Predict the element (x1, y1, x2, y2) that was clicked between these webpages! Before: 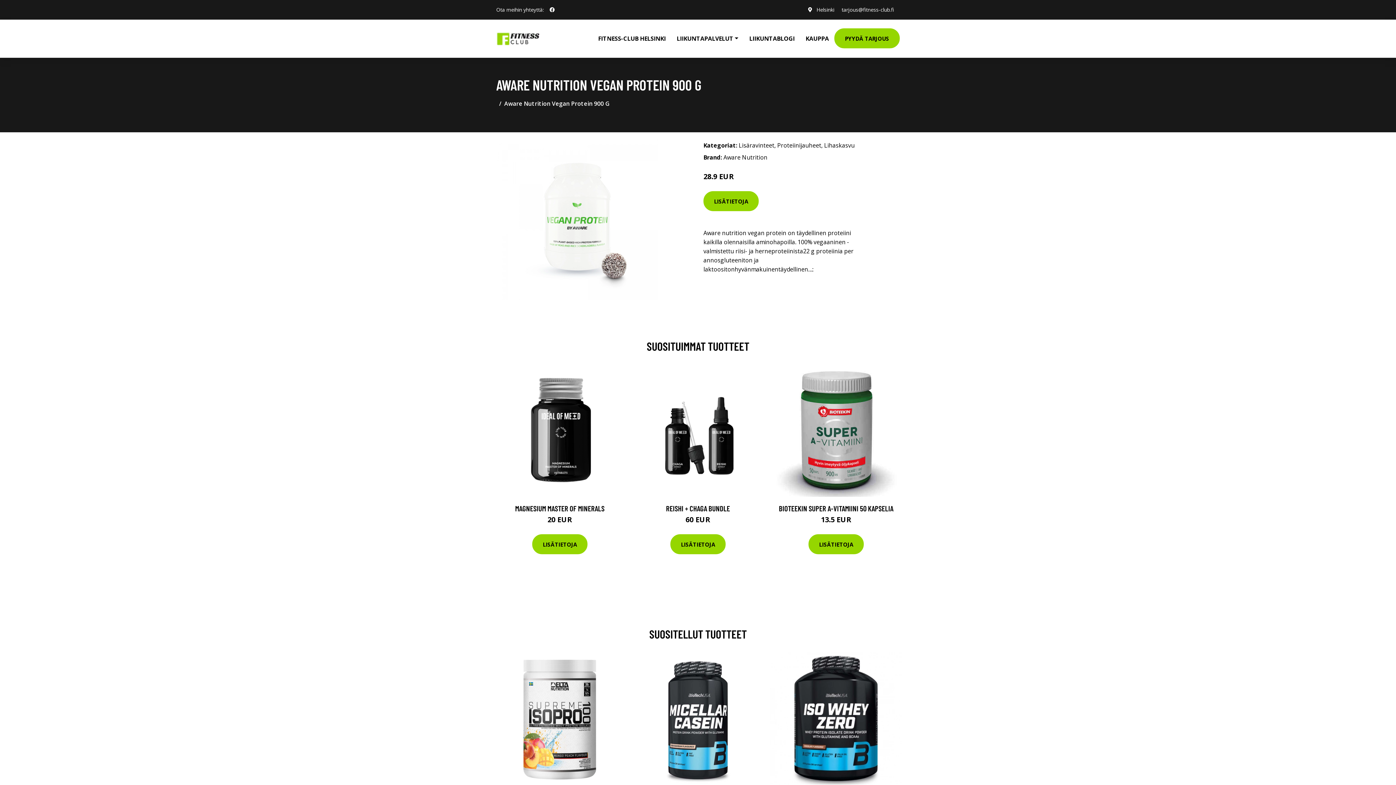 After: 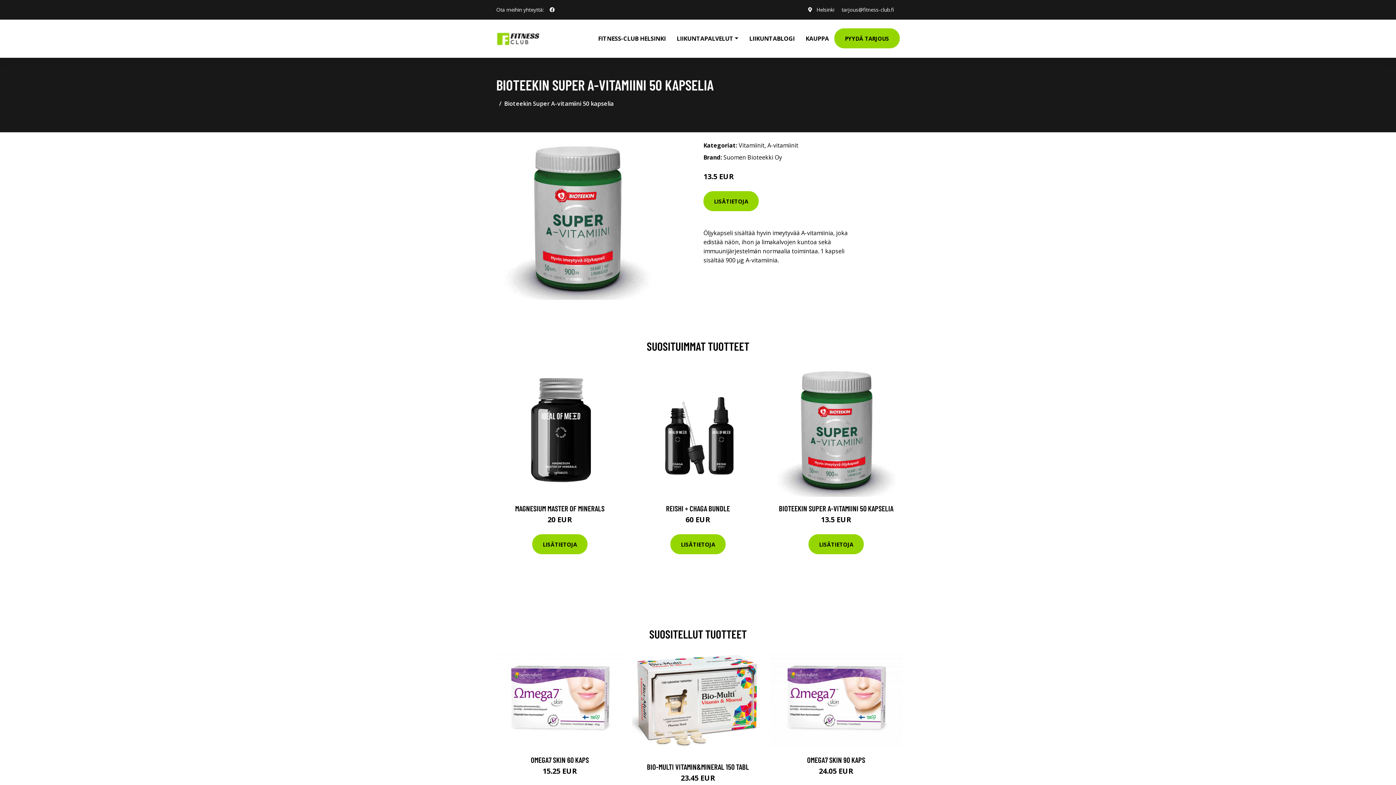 Action: label: BIOTEEKIN SUPER A-VITAMIINI 50 KAPSELIA bbox: (779, 504, 893, 513)